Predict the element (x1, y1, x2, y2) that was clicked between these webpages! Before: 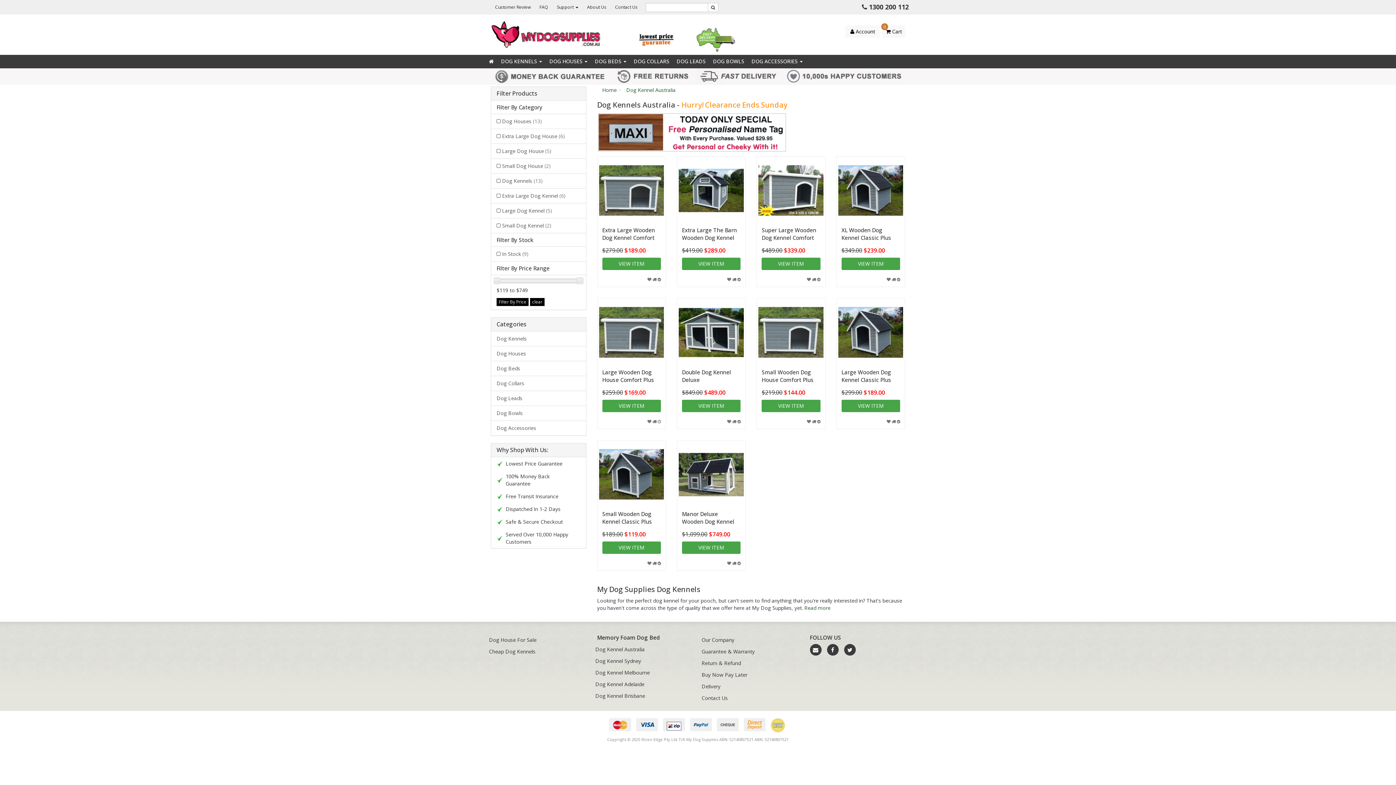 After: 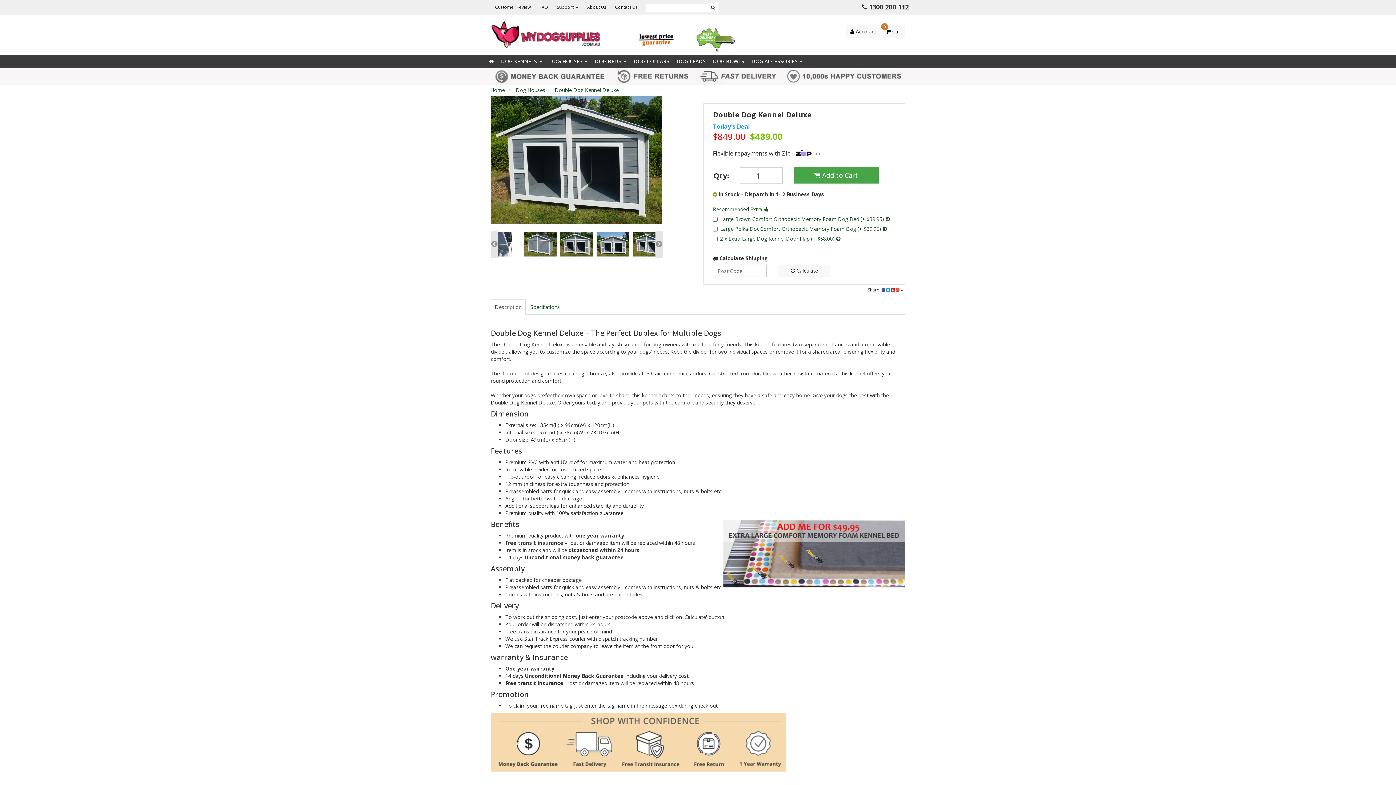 Action: bbox: (678, 300, 744, 365)